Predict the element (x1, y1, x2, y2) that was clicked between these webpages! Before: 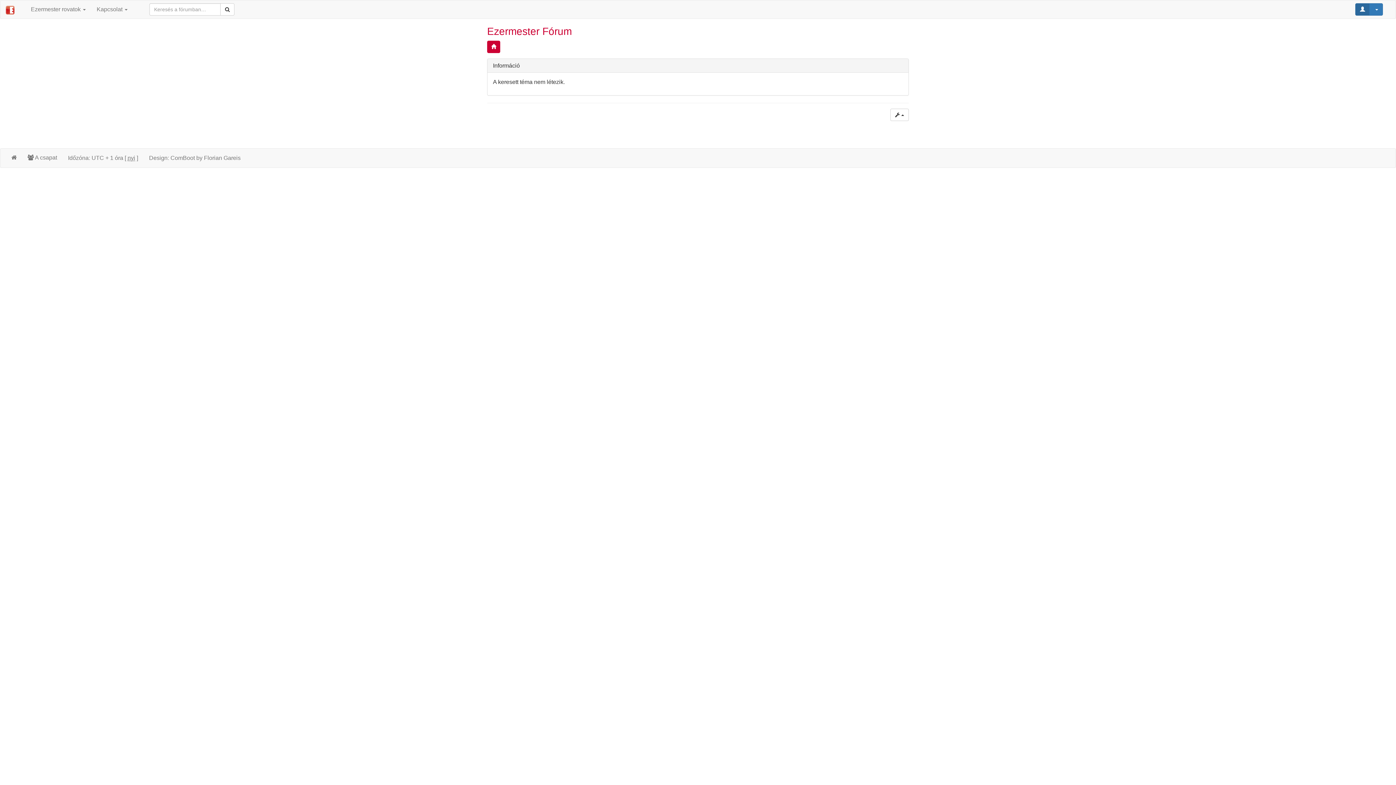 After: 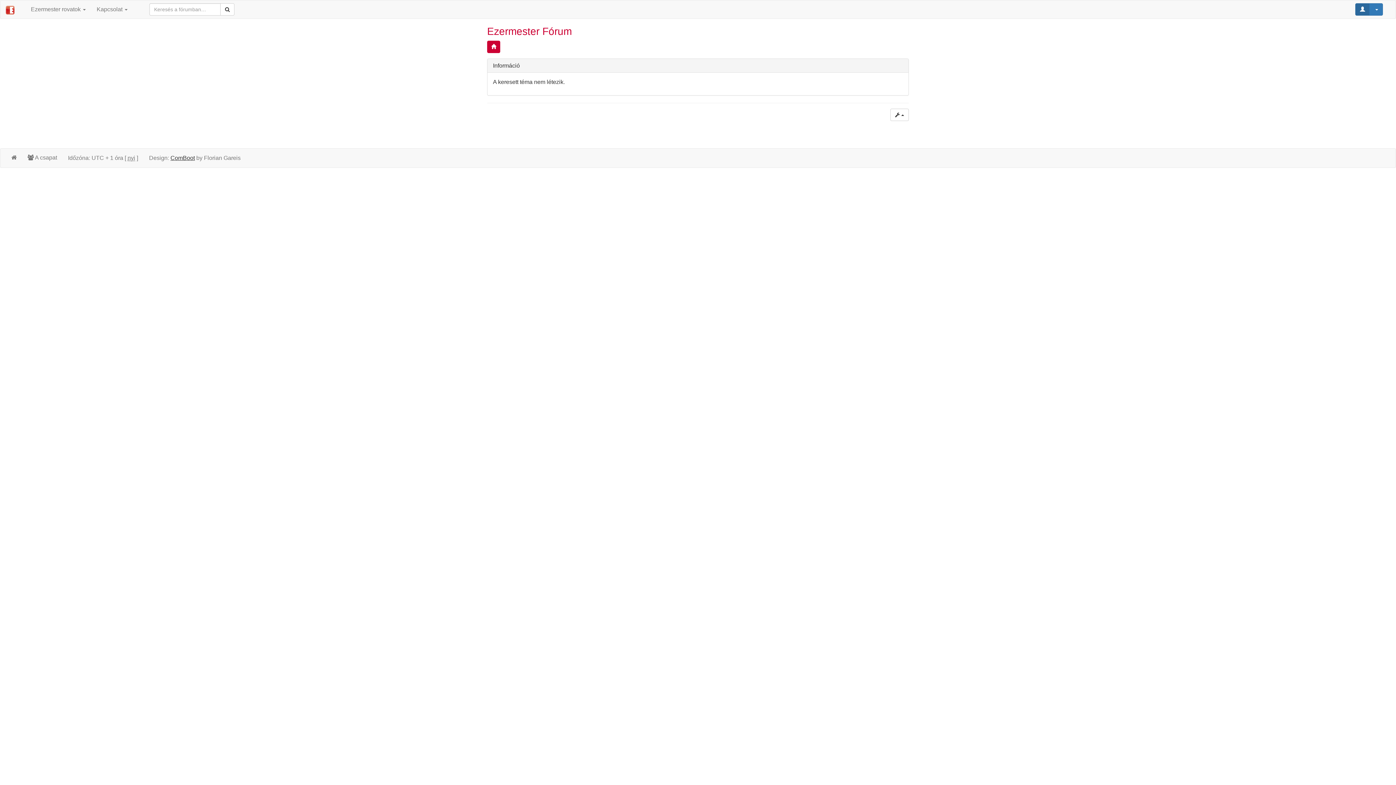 Action: bbox: (170, 154, 194, 161) label: ComBoot